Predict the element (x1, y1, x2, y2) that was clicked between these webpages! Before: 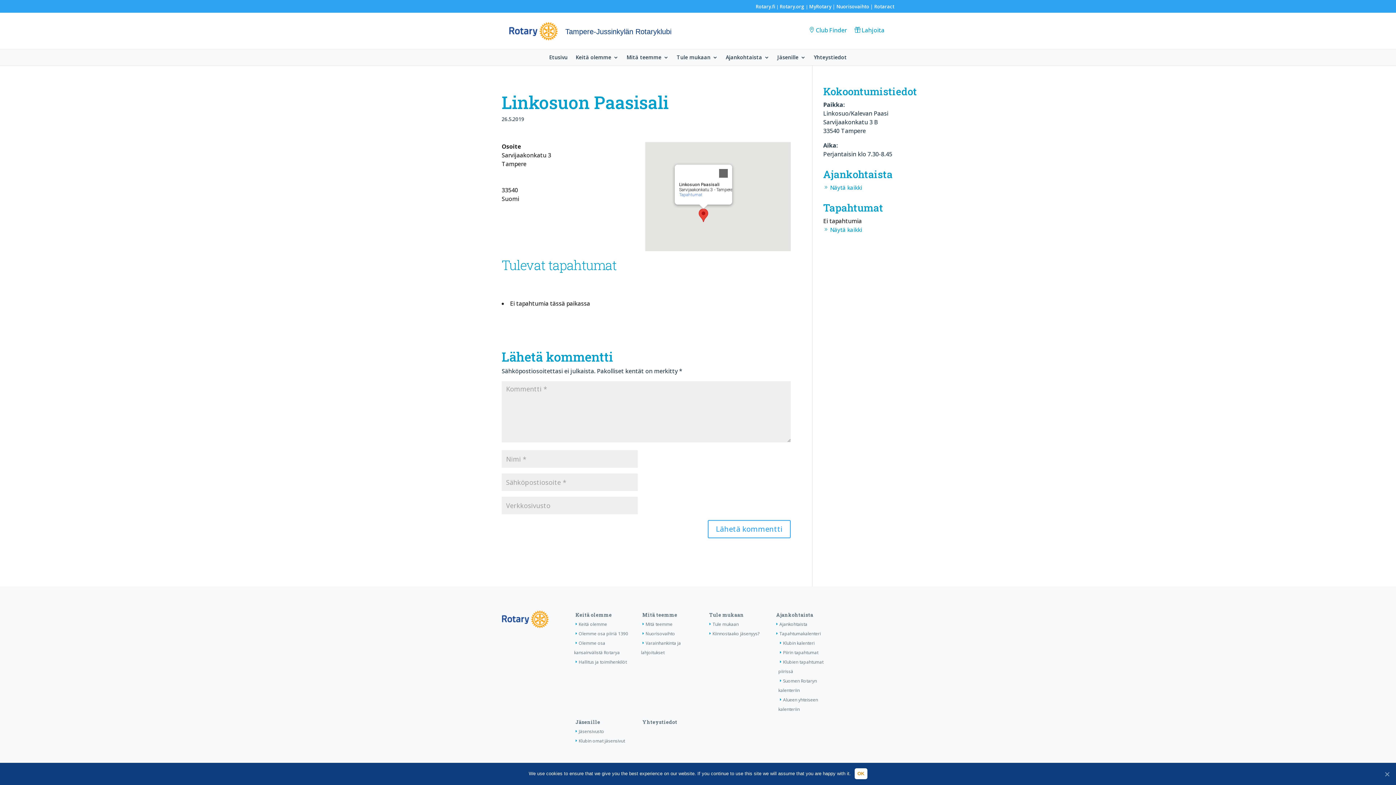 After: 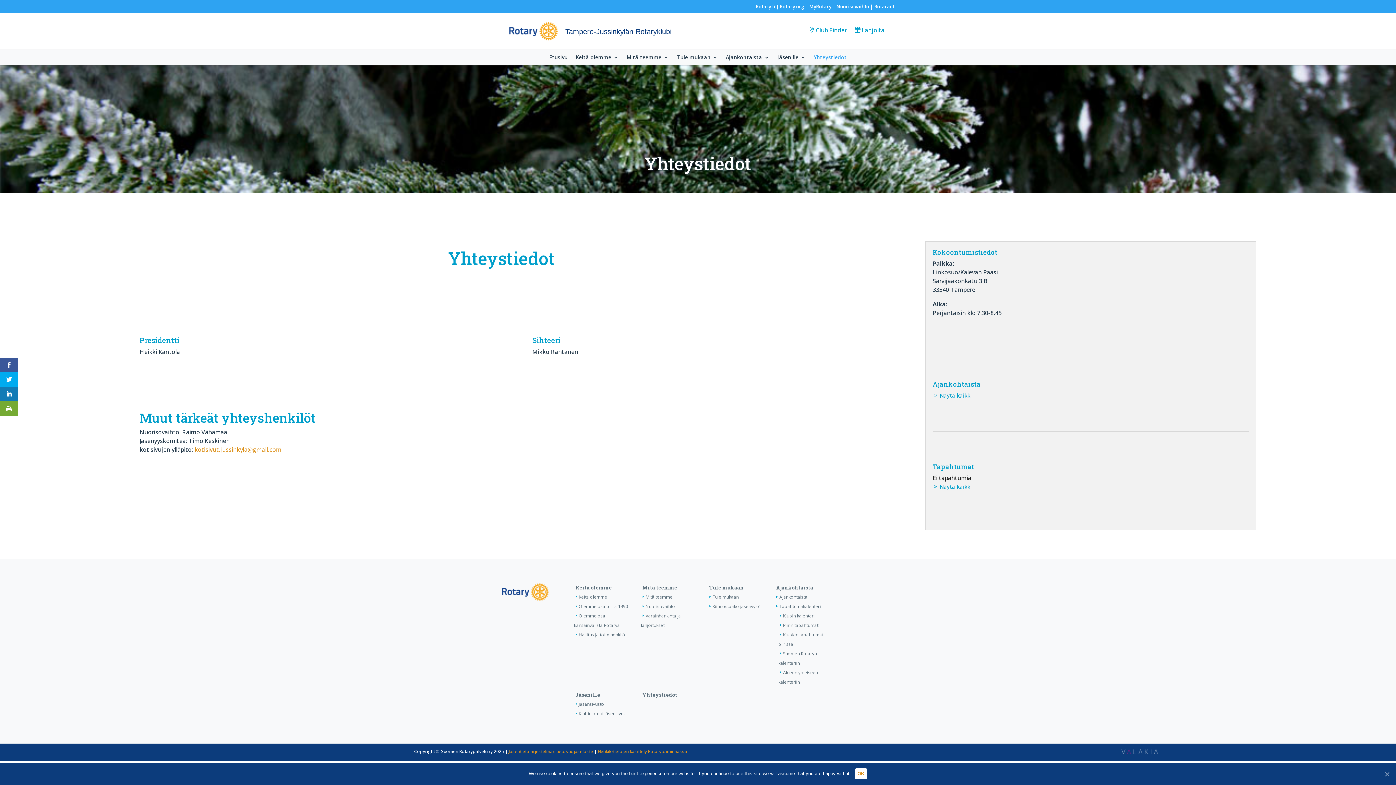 Action: label: Yhteystiedot bbox: (642, 719, 677, 725)